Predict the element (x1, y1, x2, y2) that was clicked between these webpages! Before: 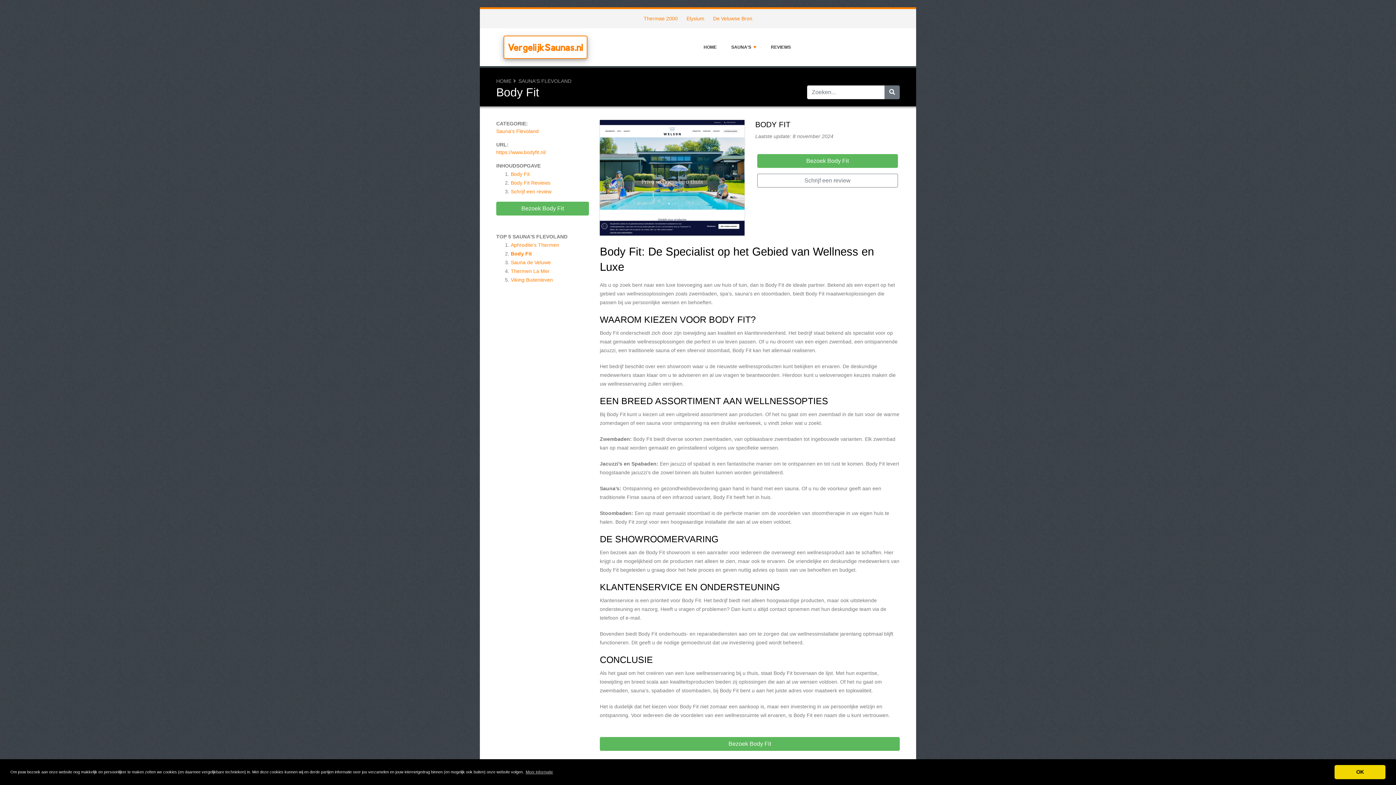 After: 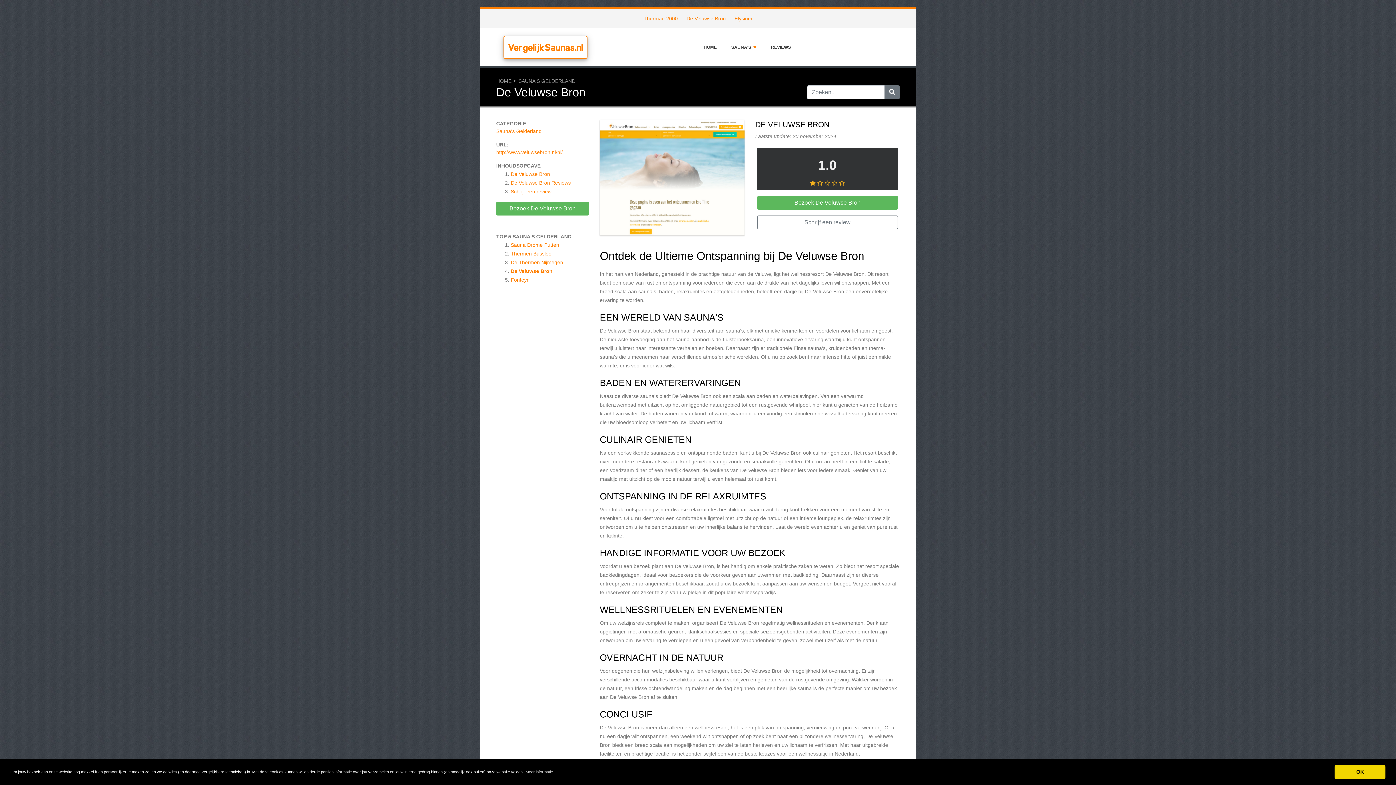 Action: bbox: (713, 15, 752, 21) label: De Veluwse Bron